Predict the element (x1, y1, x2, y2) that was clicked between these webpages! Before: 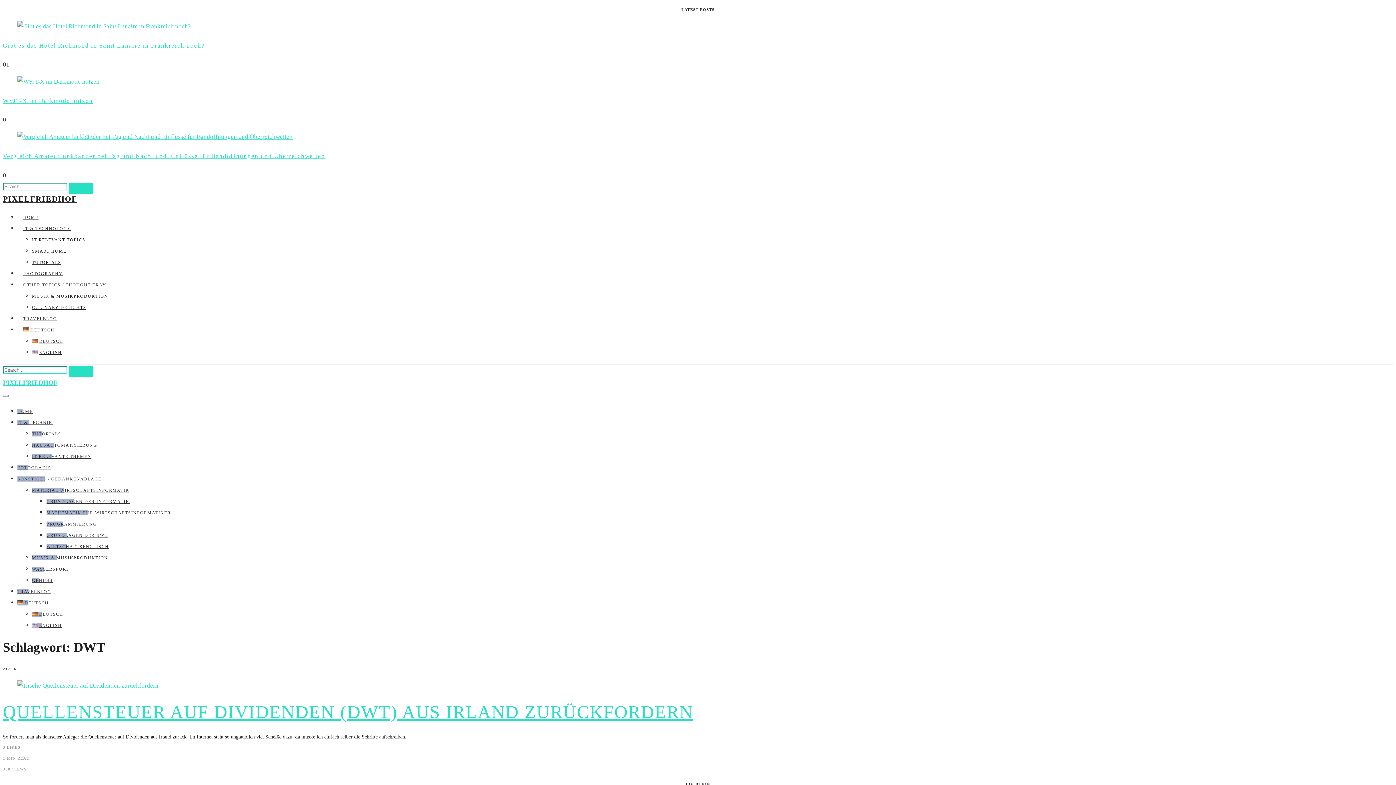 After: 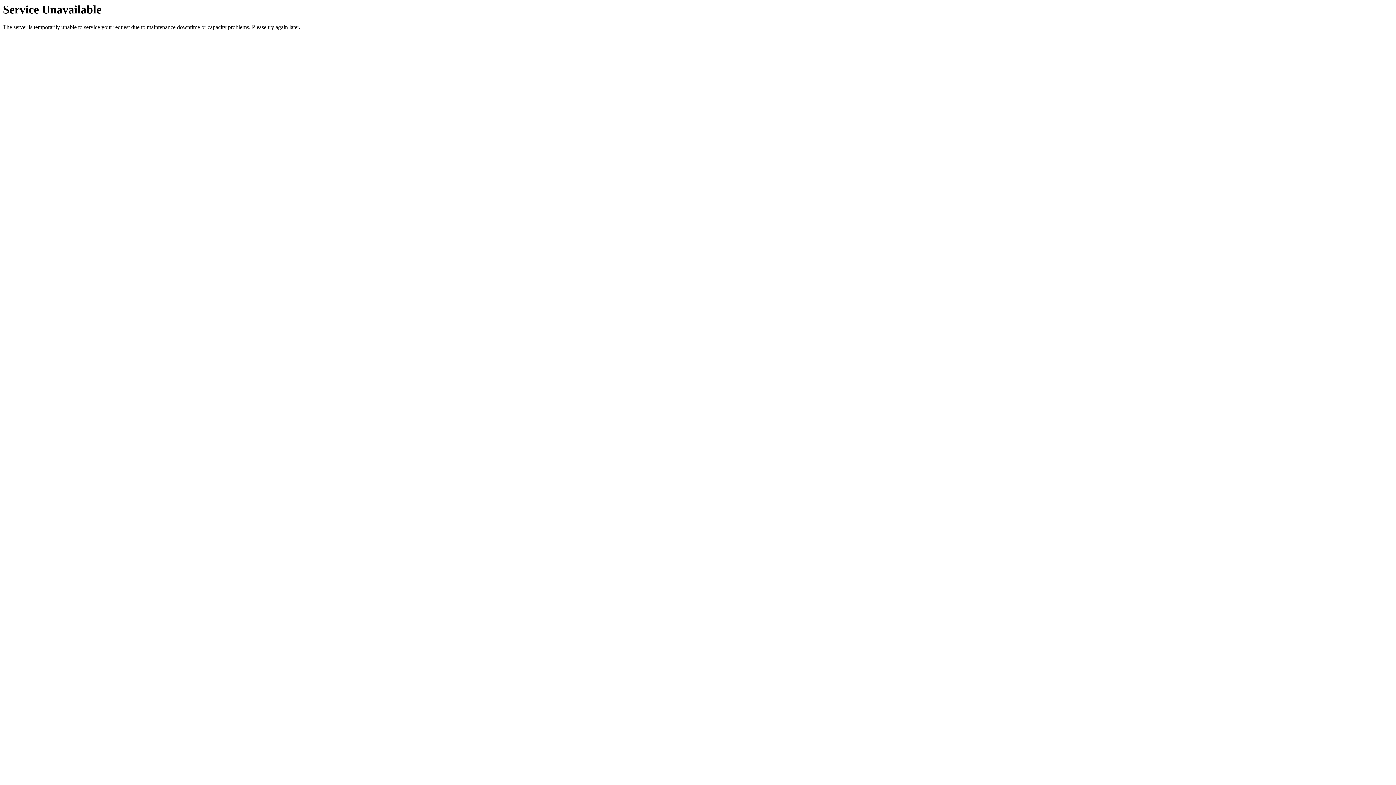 Action: label: CULINARY DELIGHTS bbox: (32, 304, 86, 310)